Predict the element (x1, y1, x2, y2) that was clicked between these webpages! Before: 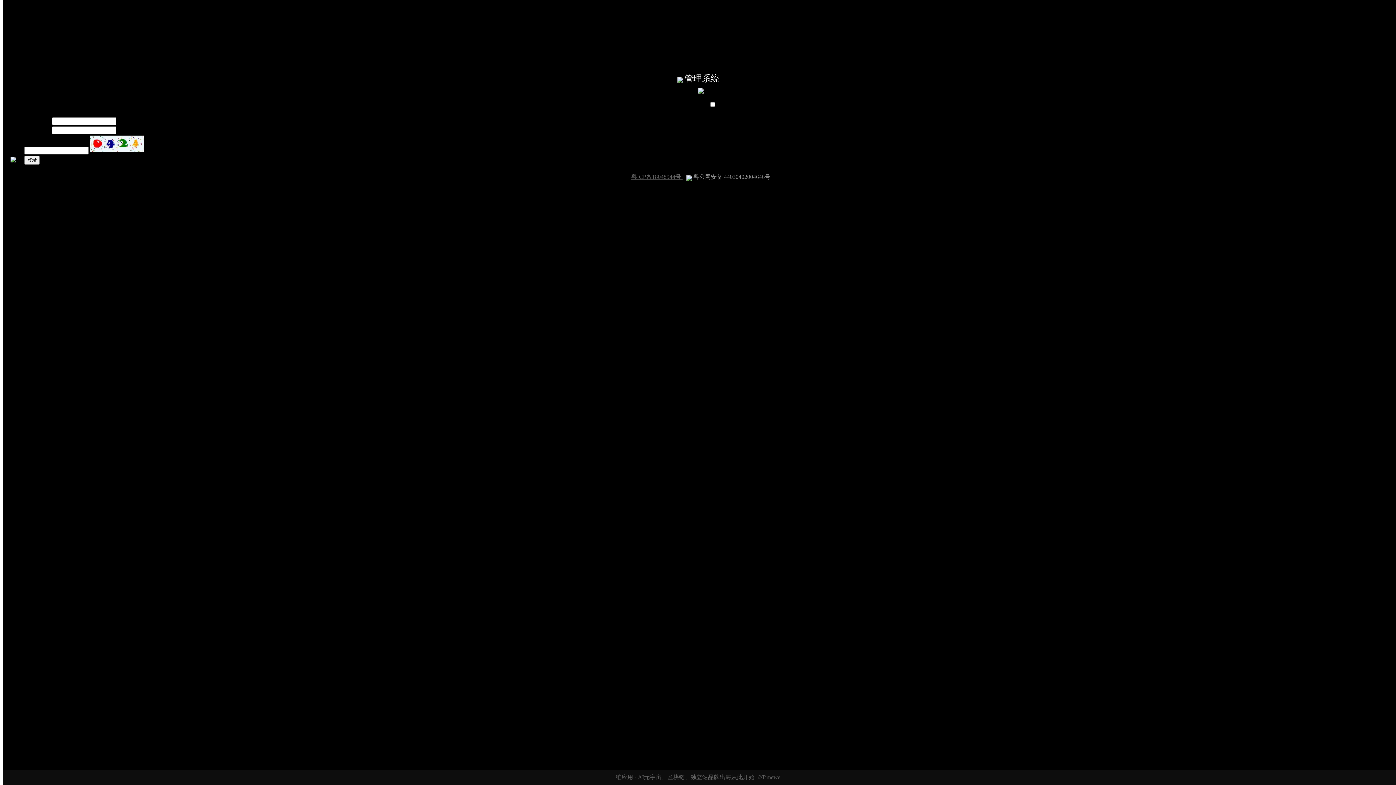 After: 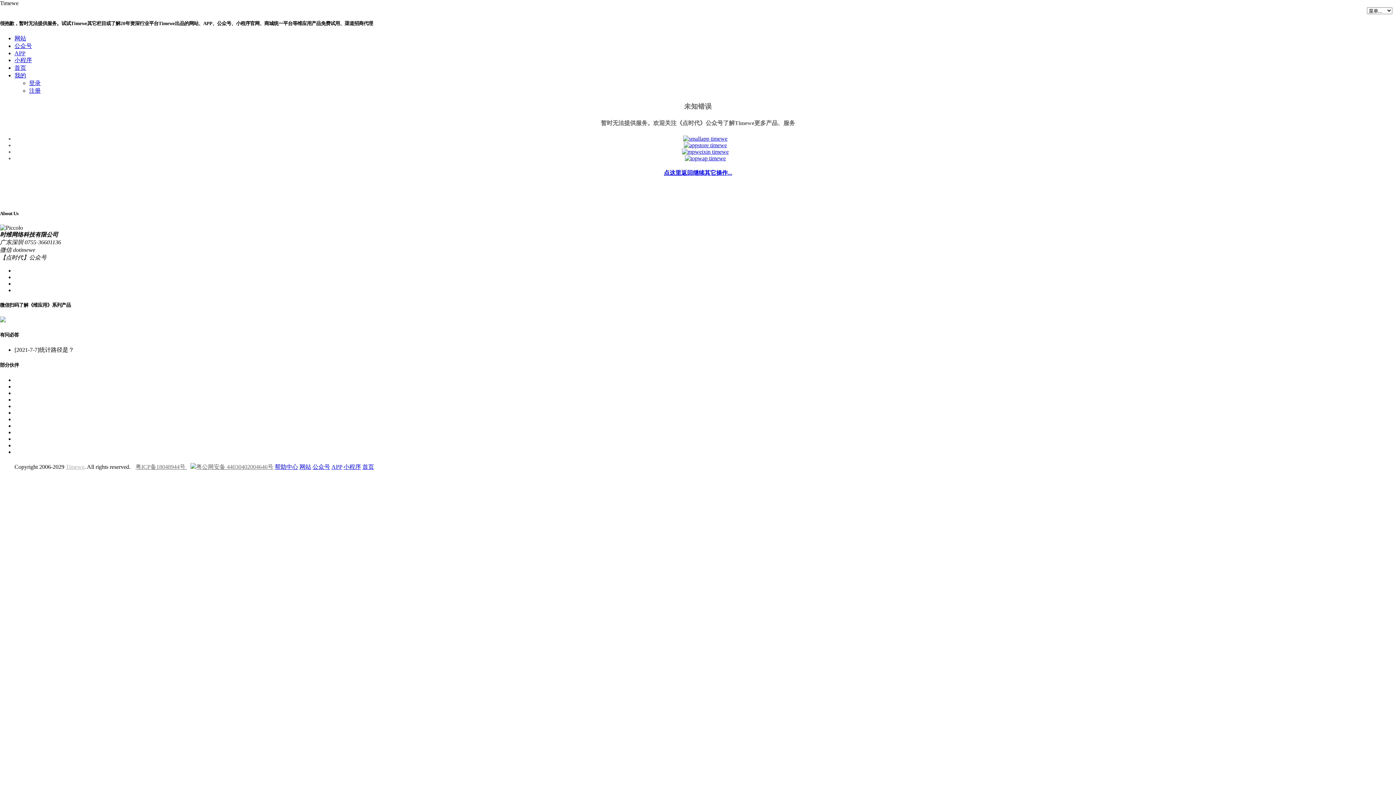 Action: bbox: (698, 88, 704, 94)